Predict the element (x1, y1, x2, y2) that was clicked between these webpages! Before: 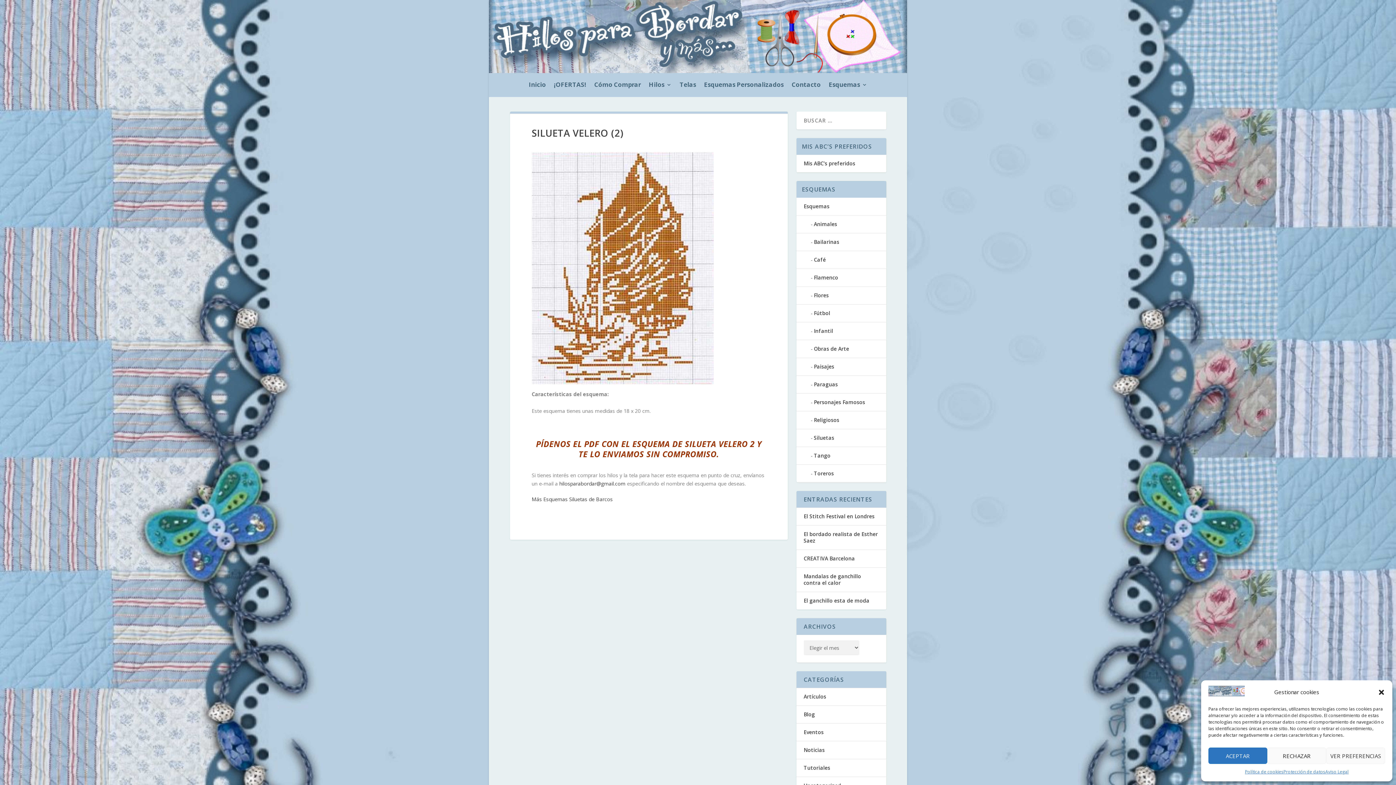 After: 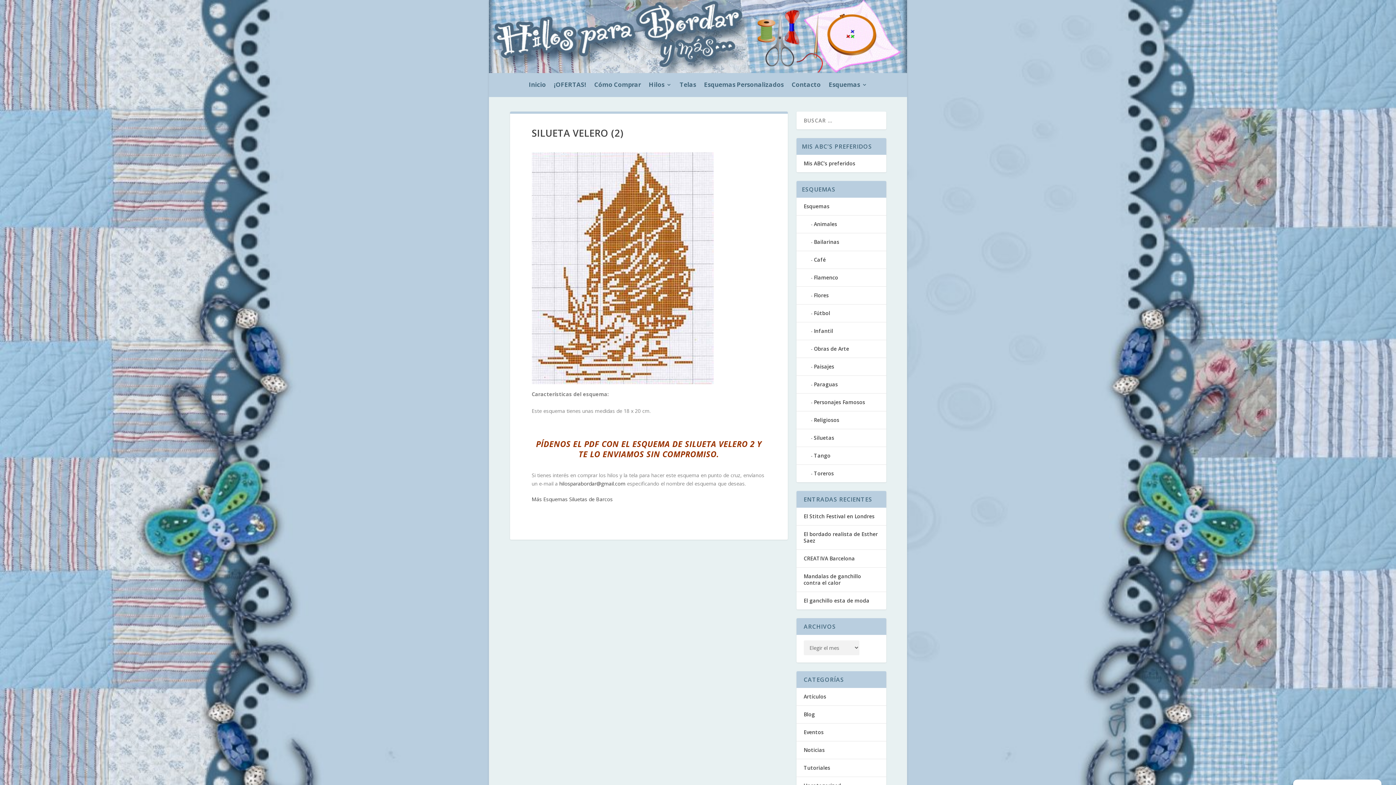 Action: label: RECHAZAR bbox: (1267, 748, 1326, 764)